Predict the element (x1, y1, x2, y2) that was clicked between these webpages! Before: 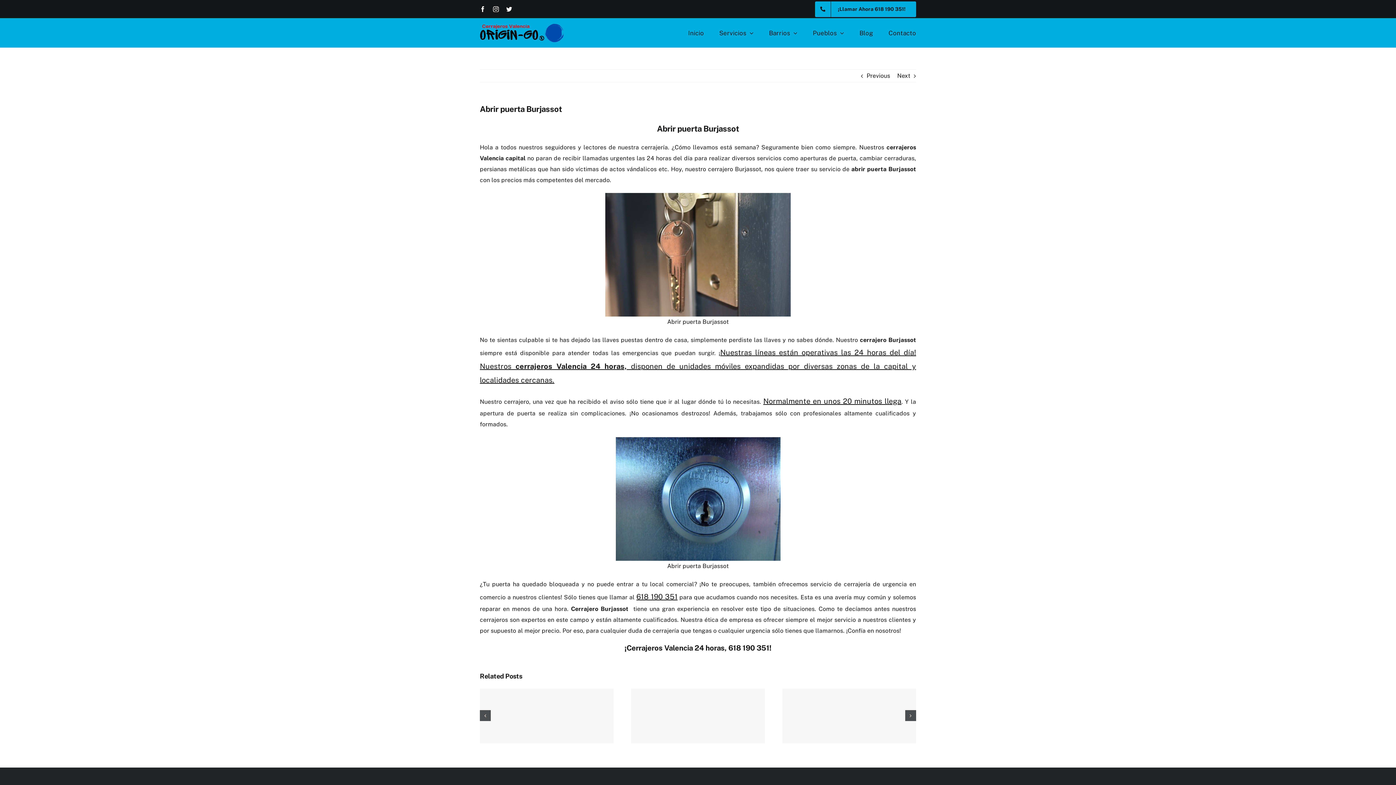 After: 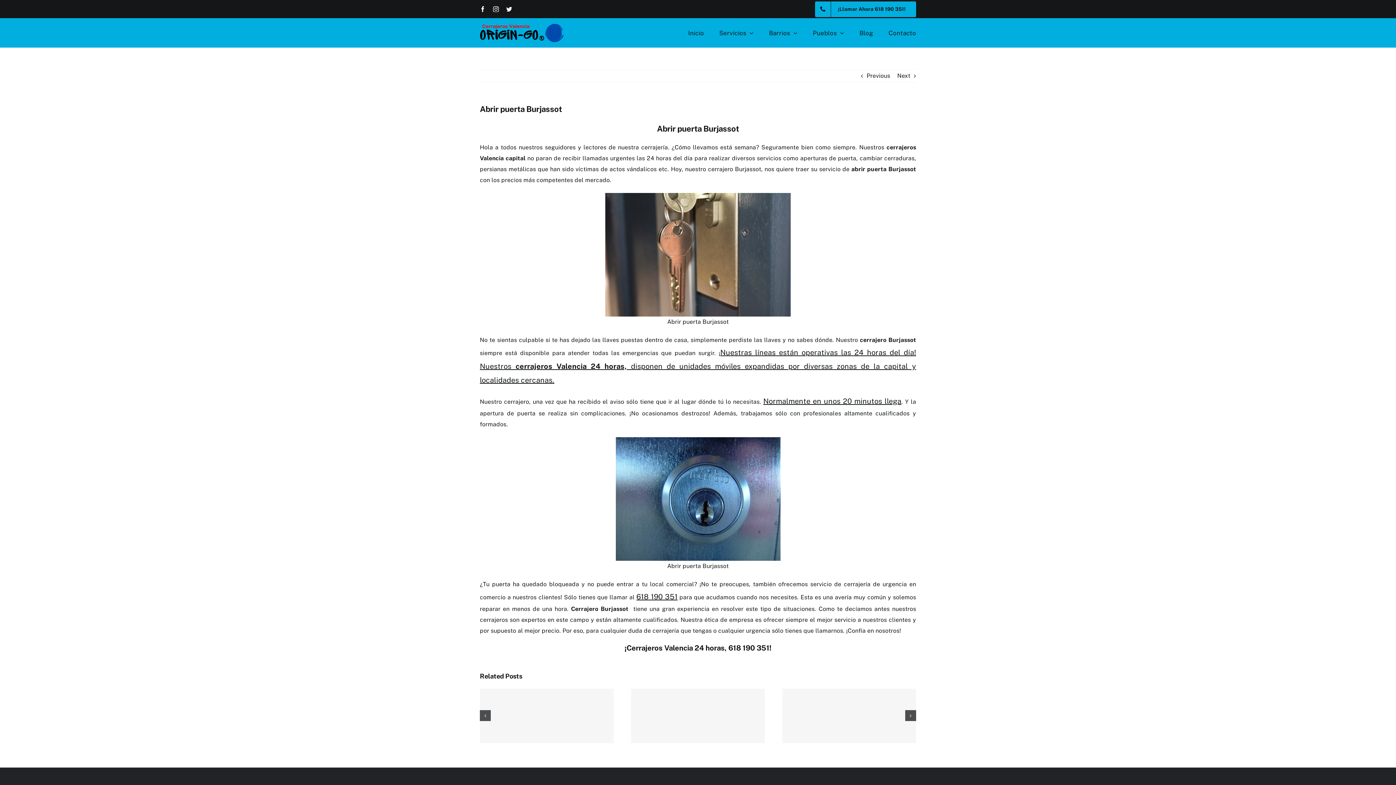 Action: bbox: (506, 6, 512, 12) label: twitter